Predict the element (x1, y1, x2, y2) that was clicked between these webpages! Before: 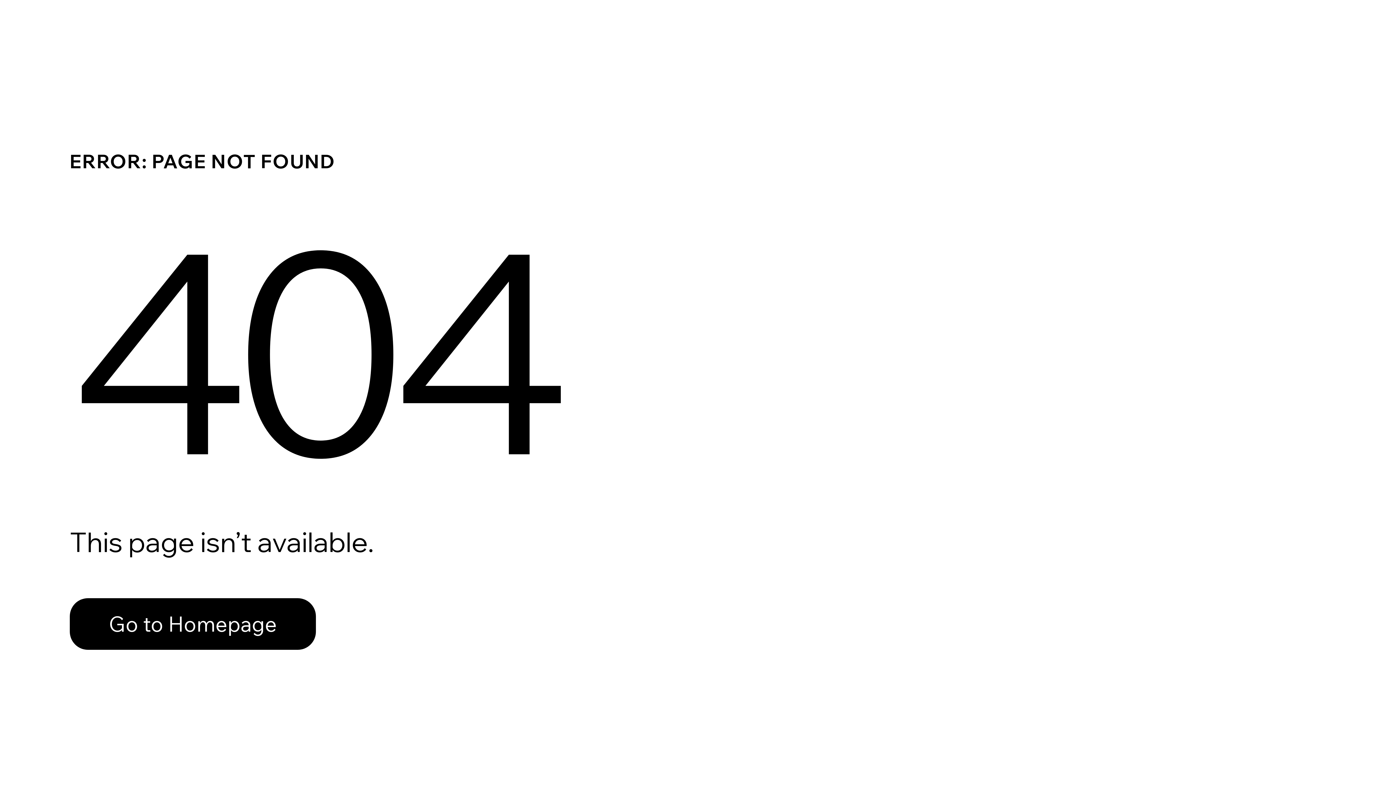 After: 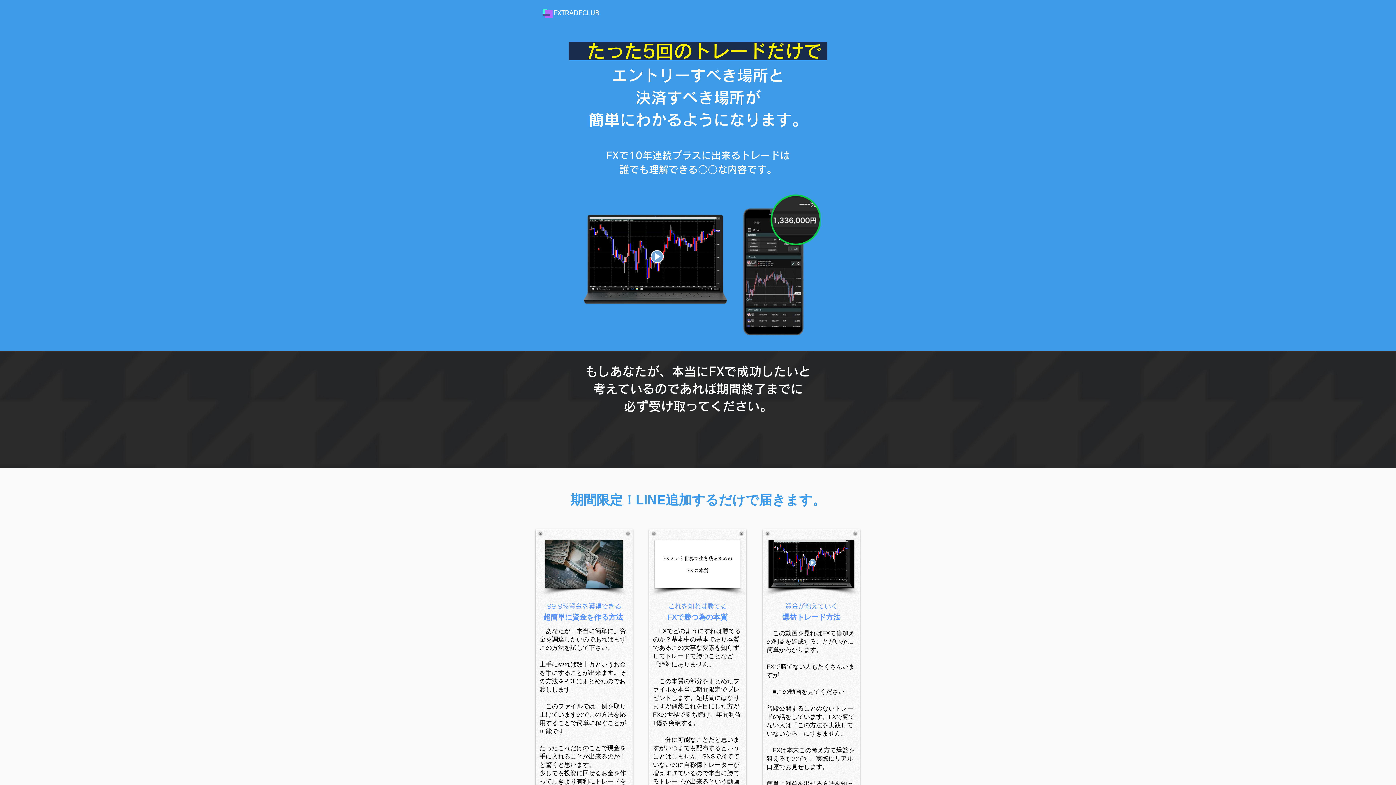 Action: bbox: (69, 598, 316, 650) label: Go to Homepage